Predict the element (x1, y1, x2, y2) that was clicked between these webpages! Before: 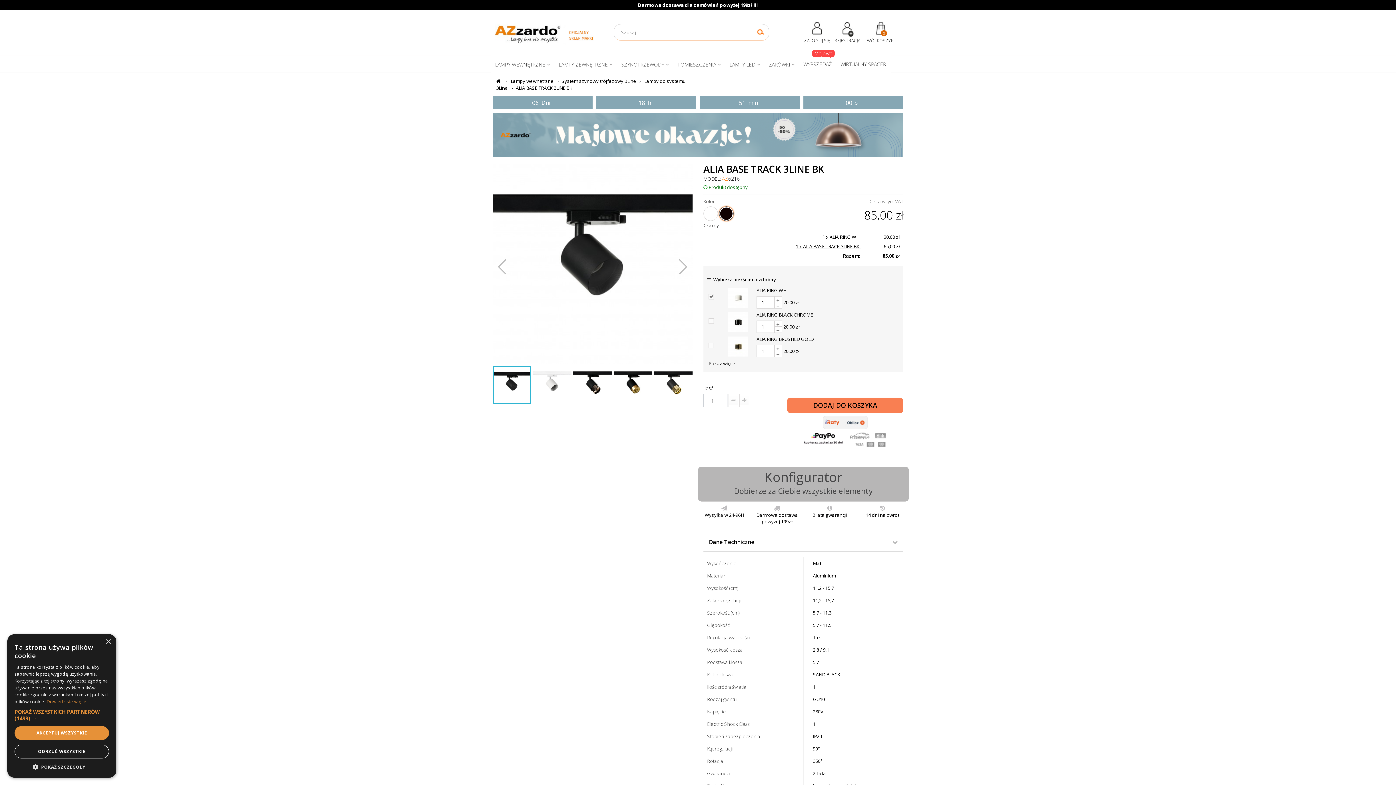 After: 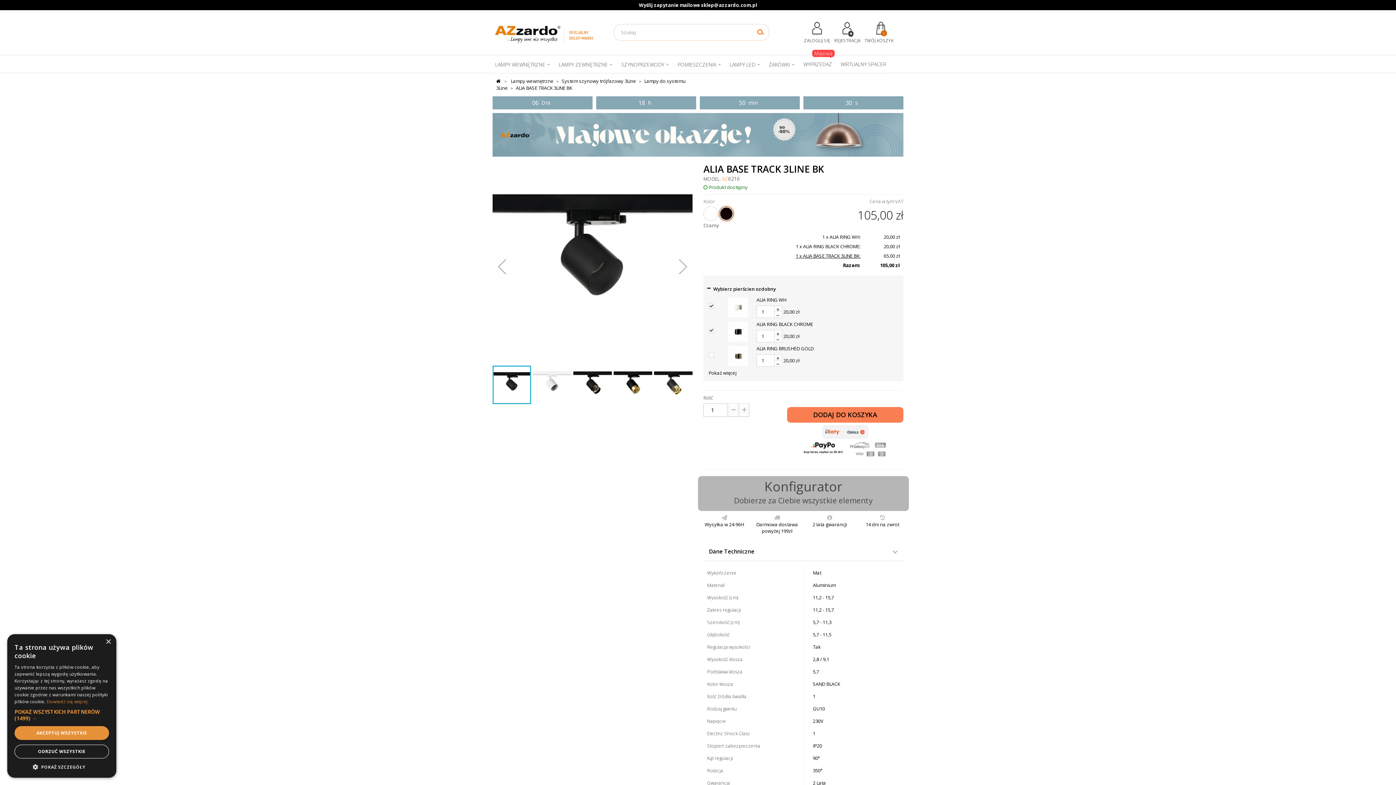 Action: bbox: (774, 326, 782, 333)